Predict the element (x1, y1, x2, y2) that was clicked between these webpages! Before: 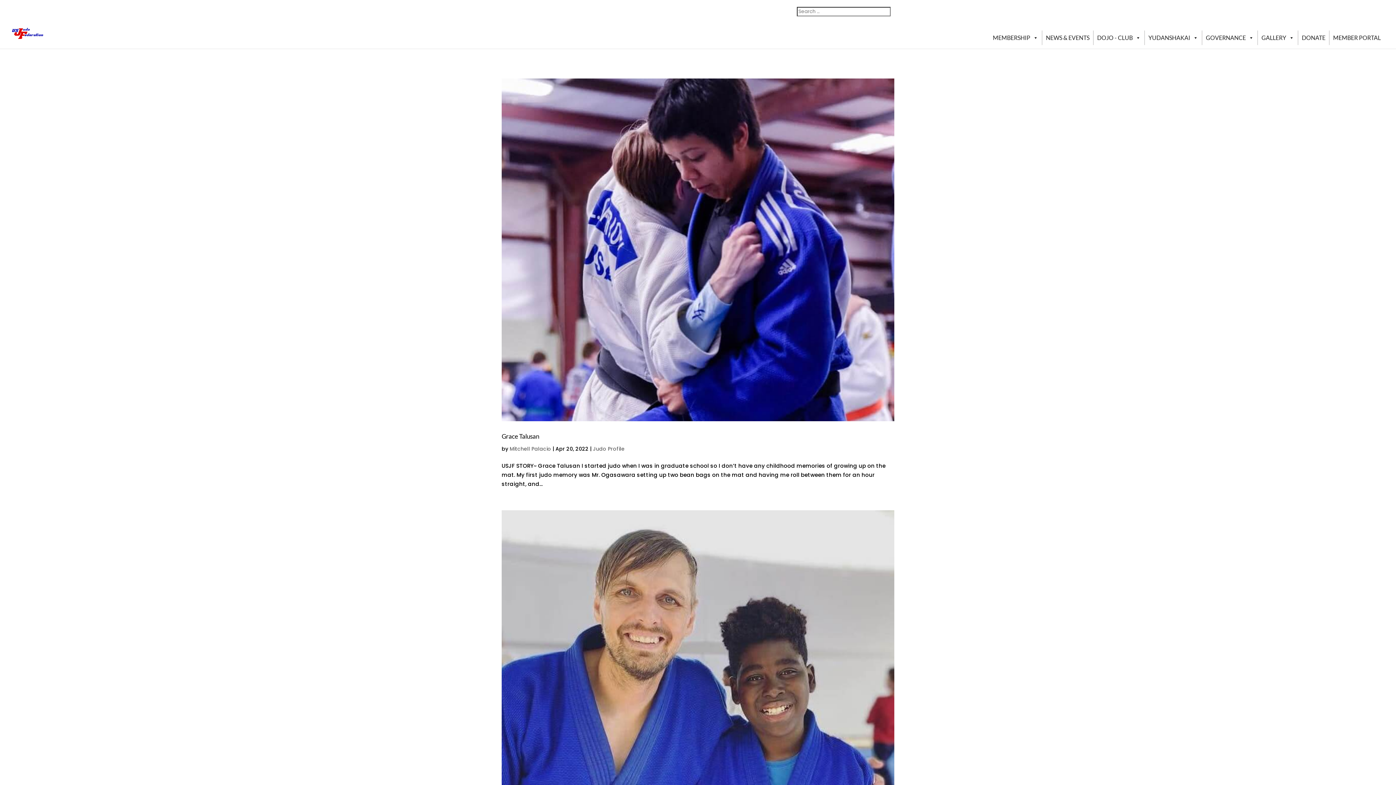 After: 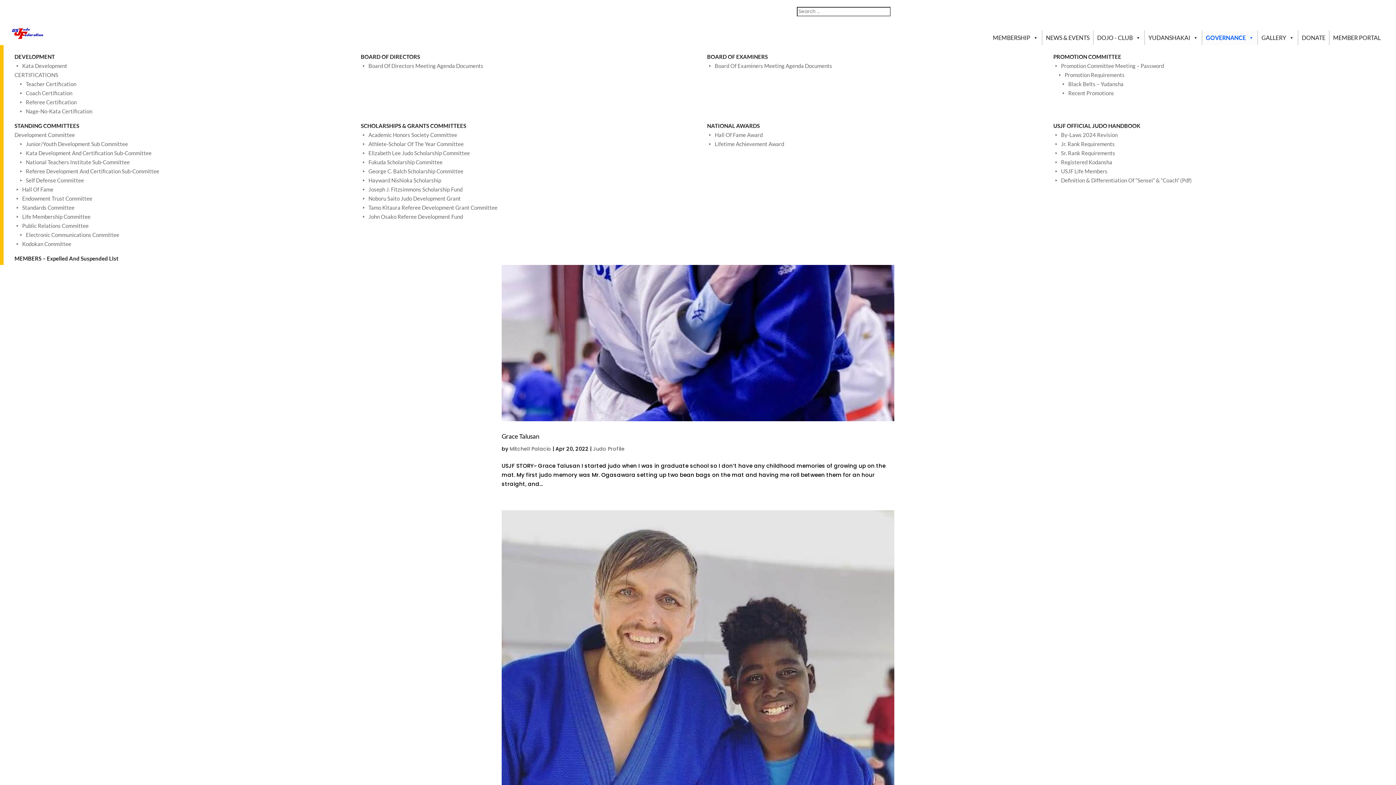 Action: bbox: (1202, 30, 1257, 44) label: GOVERNANCE